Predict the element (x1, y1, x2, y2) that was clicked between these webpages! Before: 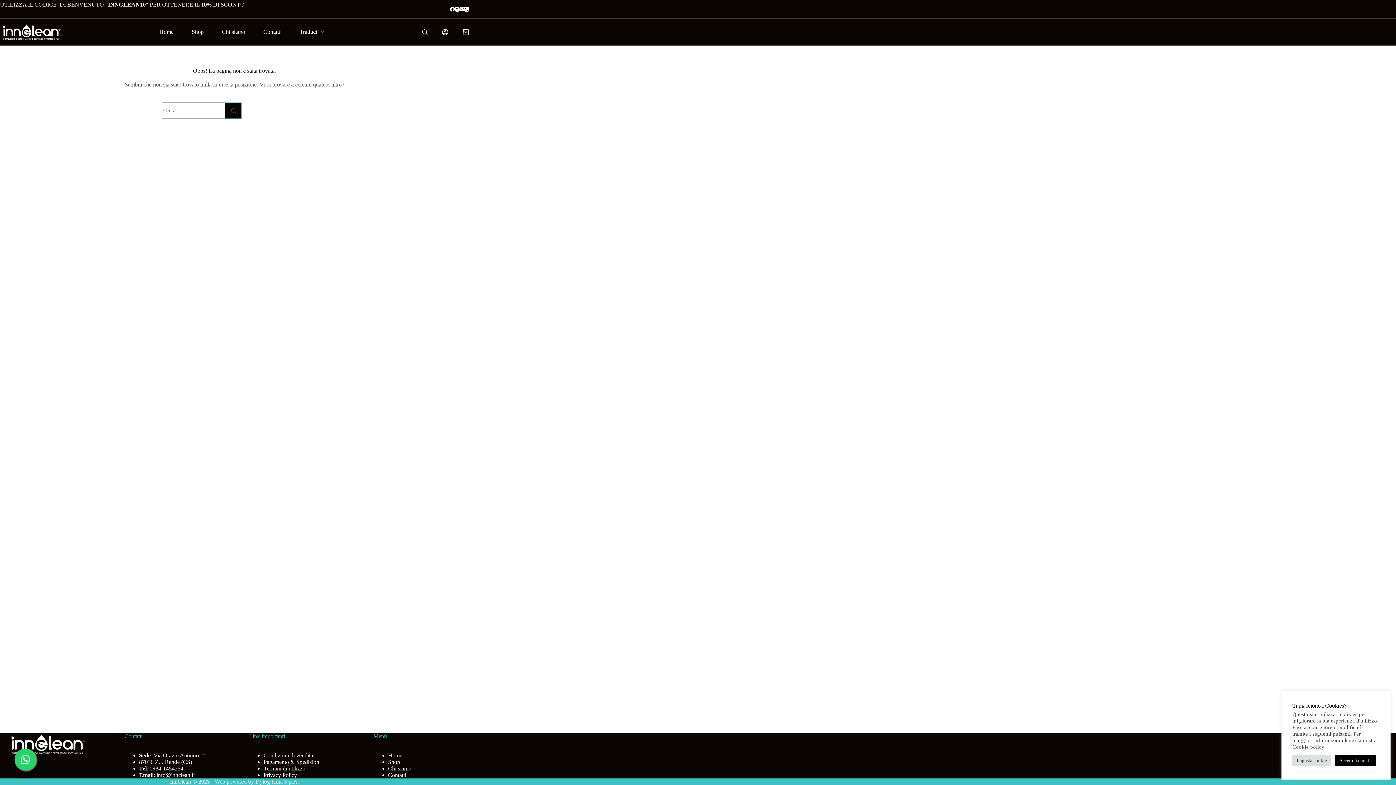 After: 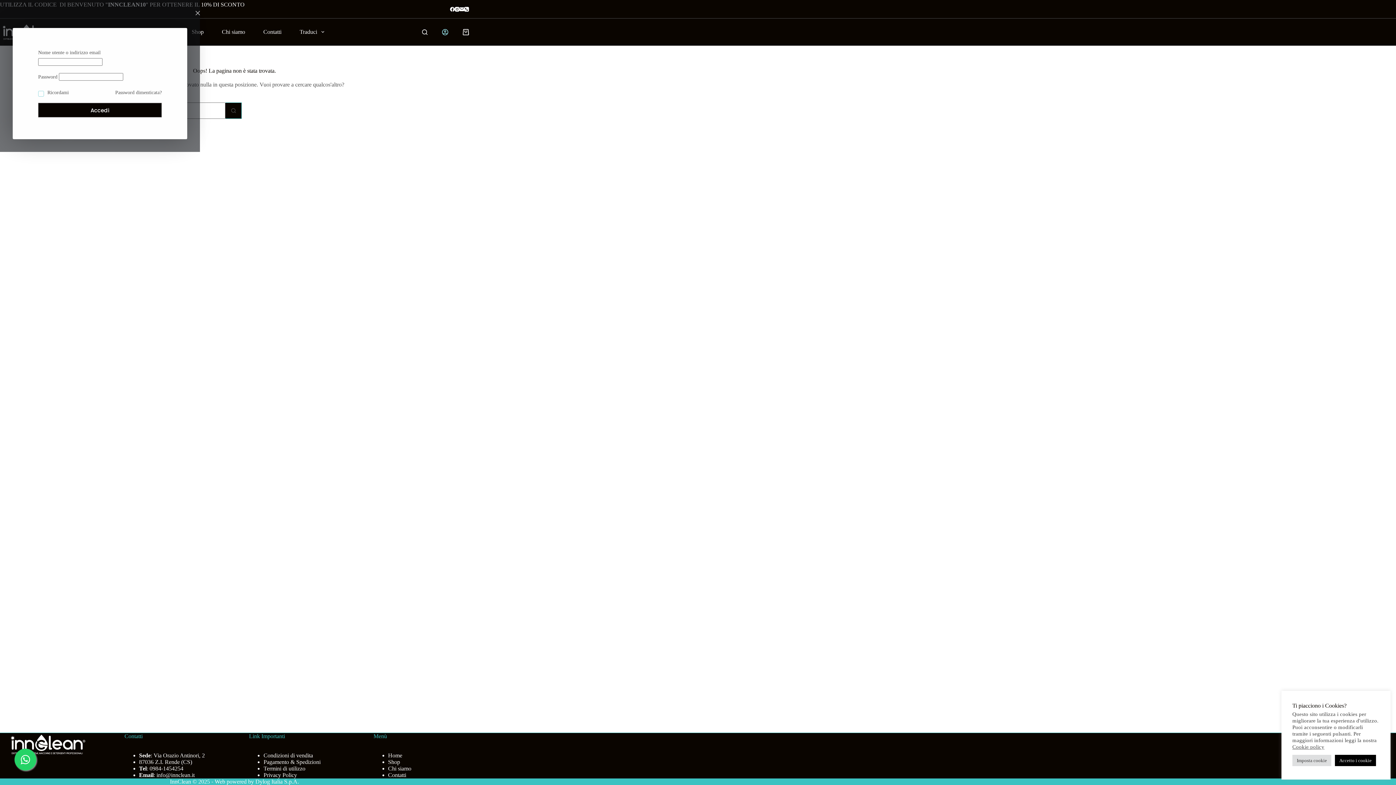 Action: bbox: (442, 28, 448, 35) label: Login